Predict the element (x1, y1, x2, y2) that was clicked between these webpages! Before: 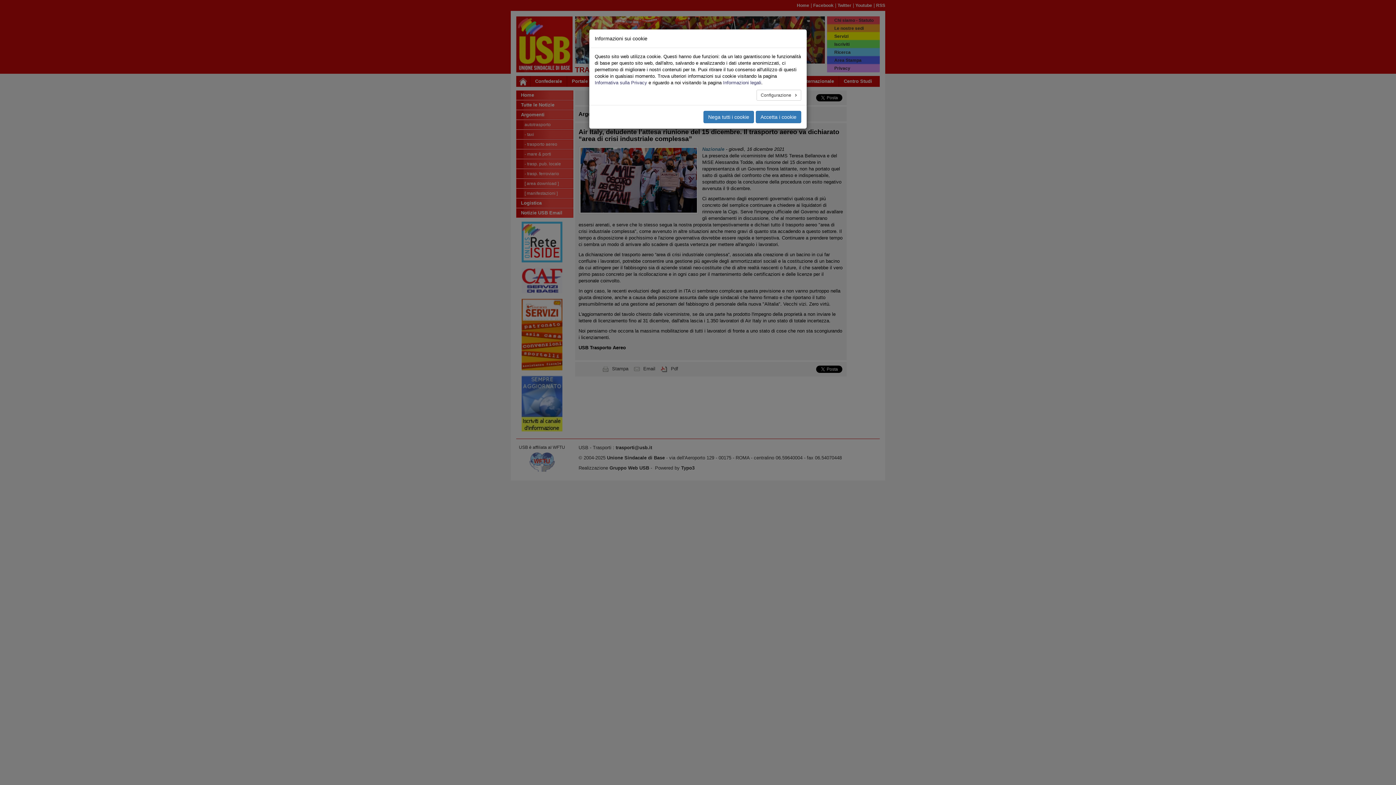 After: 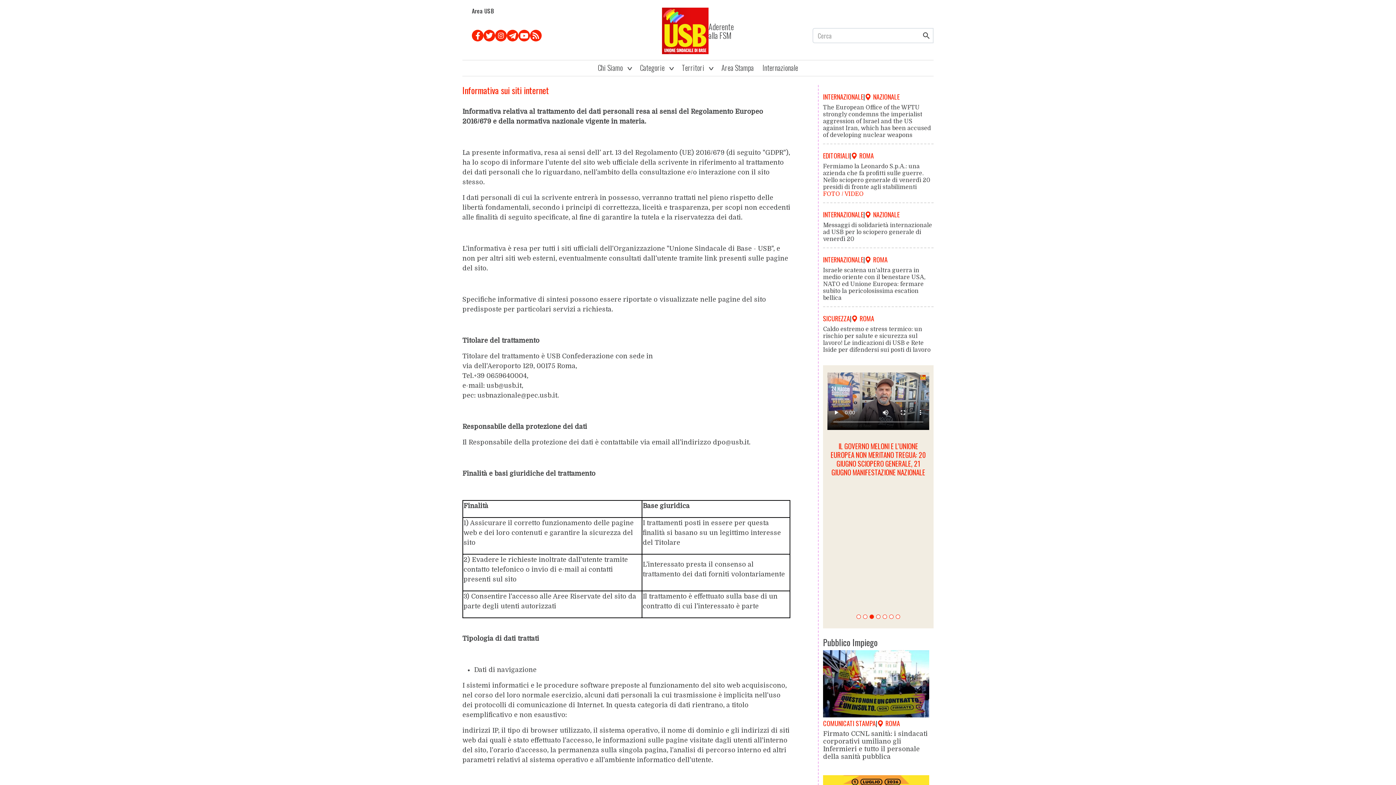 Action: label: Informativa sulla Privacy bbox: (594, 80, 647, 85)